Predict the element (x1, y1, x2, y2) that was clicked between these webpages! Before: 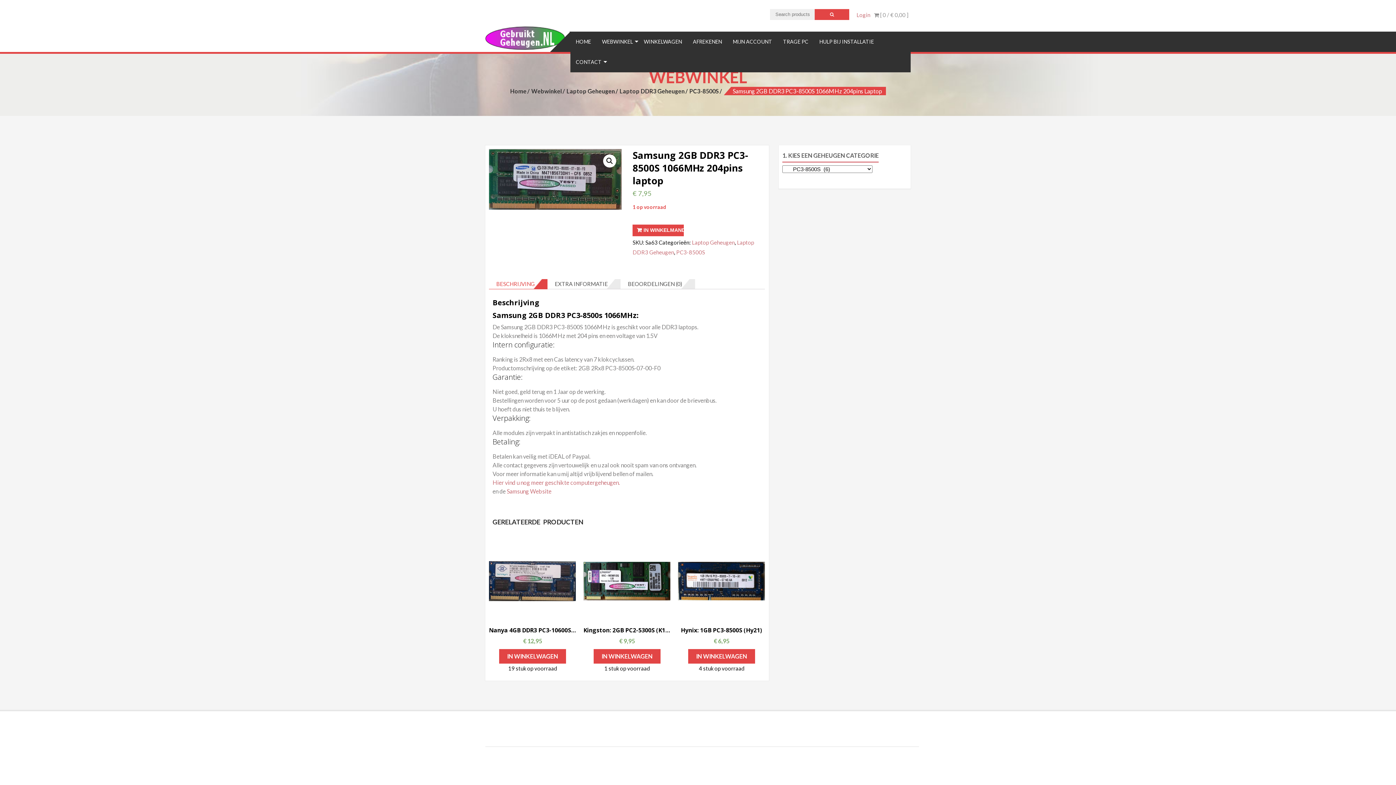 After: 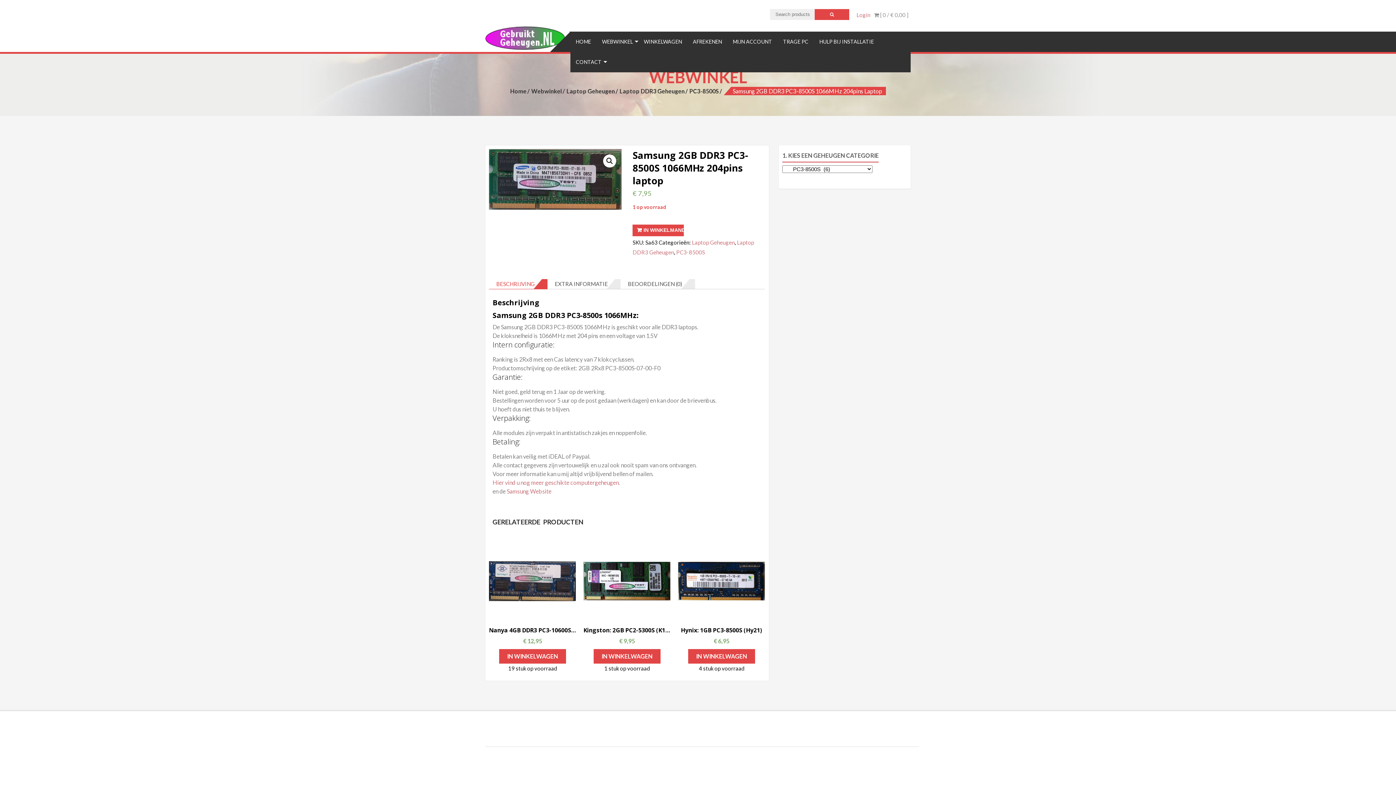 Action: label: BESCHRIJVING bbox: (496, 280, 534, 287)